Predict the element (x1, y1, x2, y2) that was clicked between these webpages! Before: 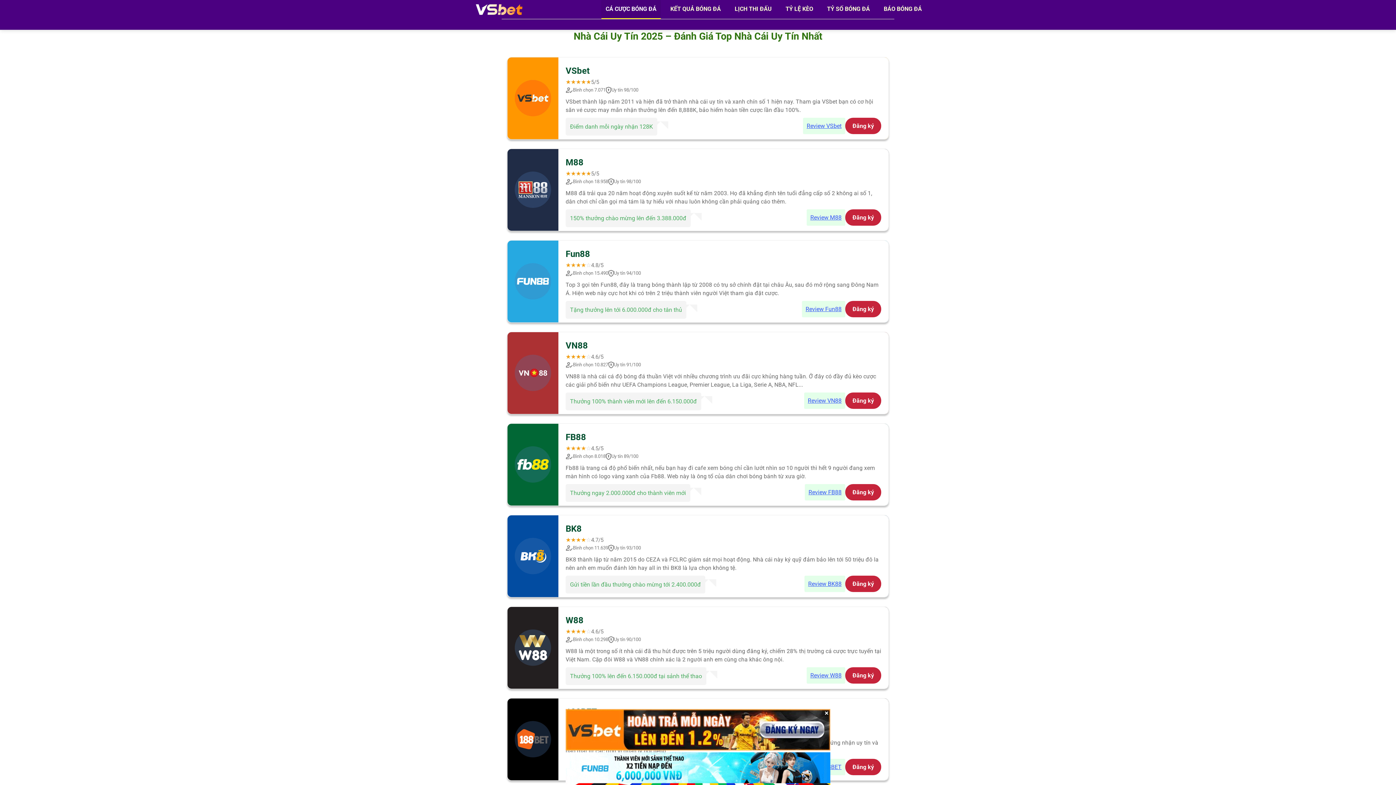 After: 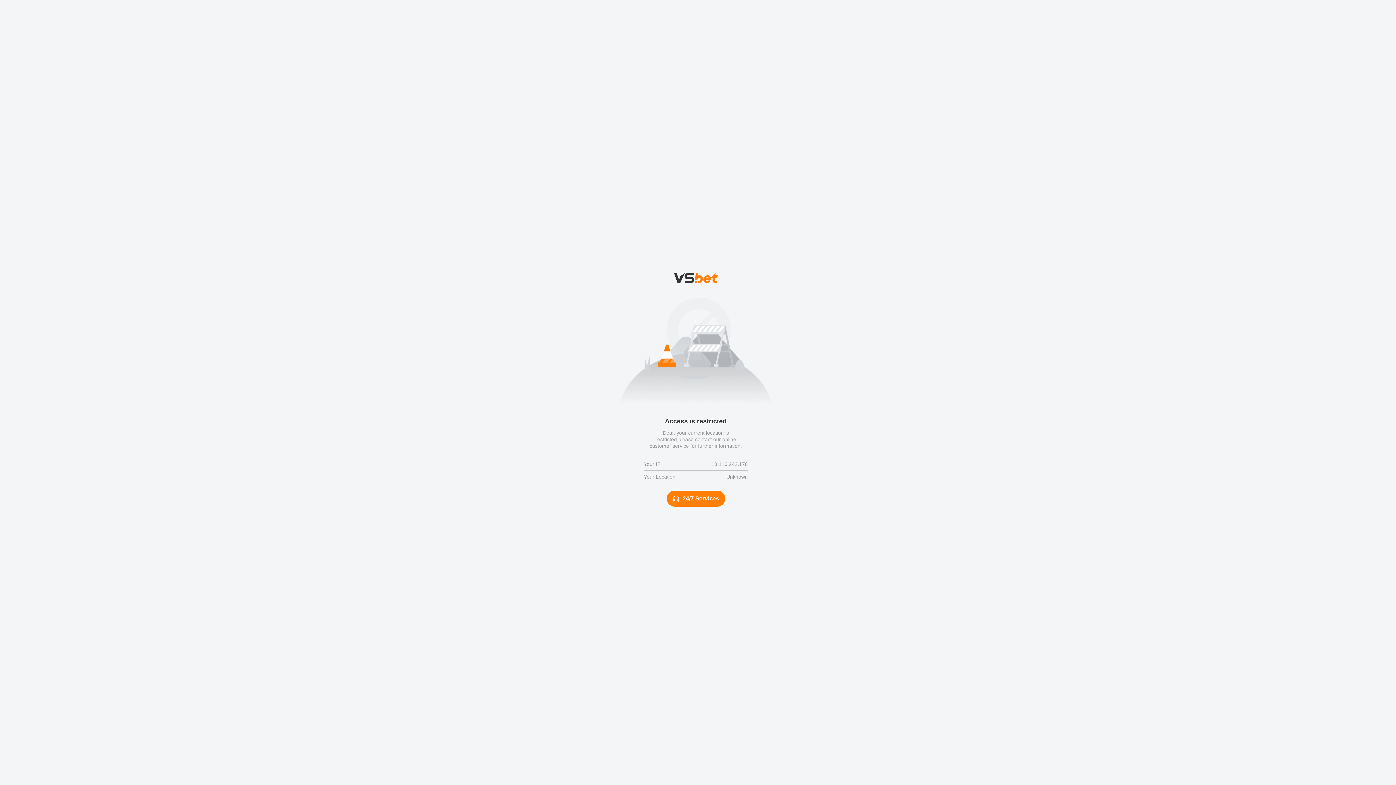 Action: label: Review BK88 bbox: (804, 575, 845, 592)